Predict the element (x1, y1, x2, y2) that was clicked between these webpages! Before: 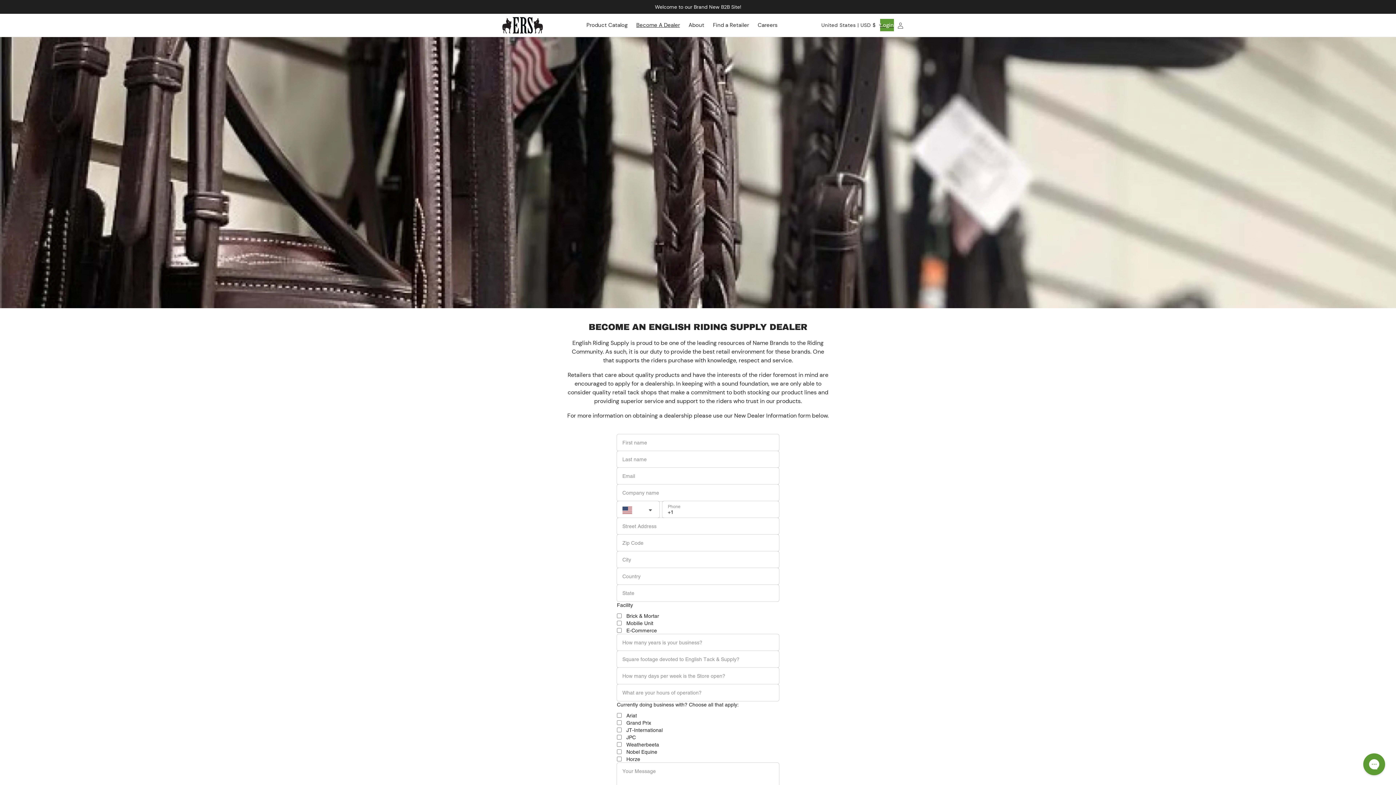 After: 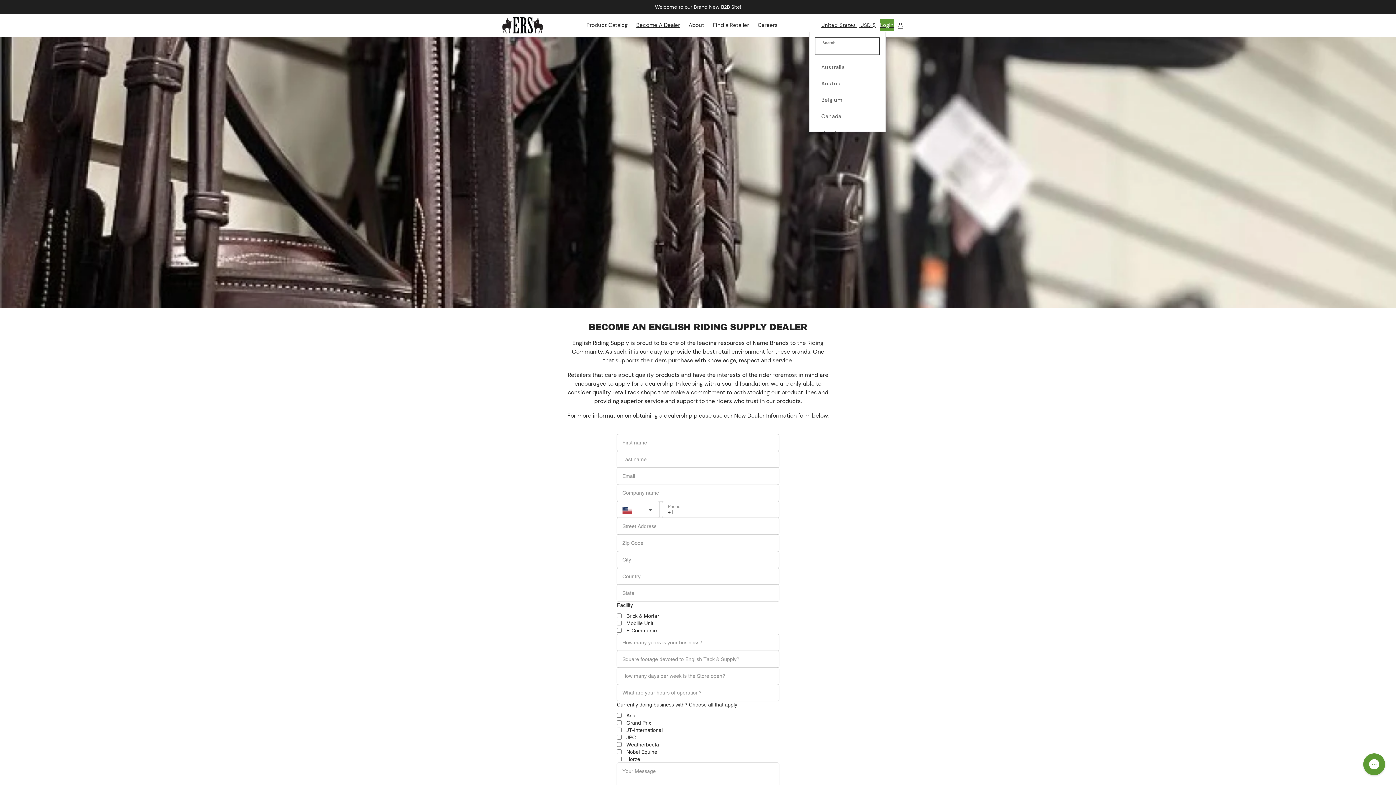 Action: label: United States | USD $ bbox: (817, 18, 885, 32)